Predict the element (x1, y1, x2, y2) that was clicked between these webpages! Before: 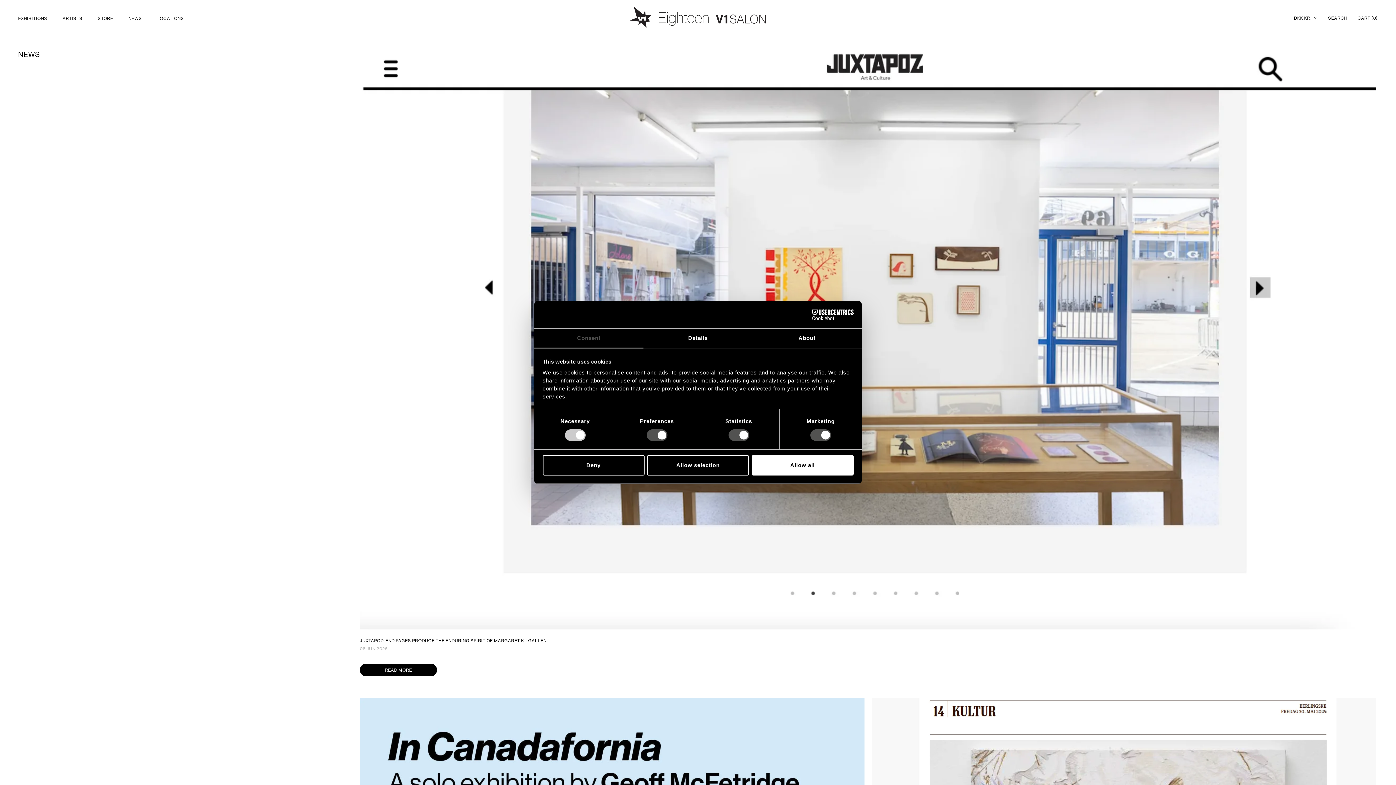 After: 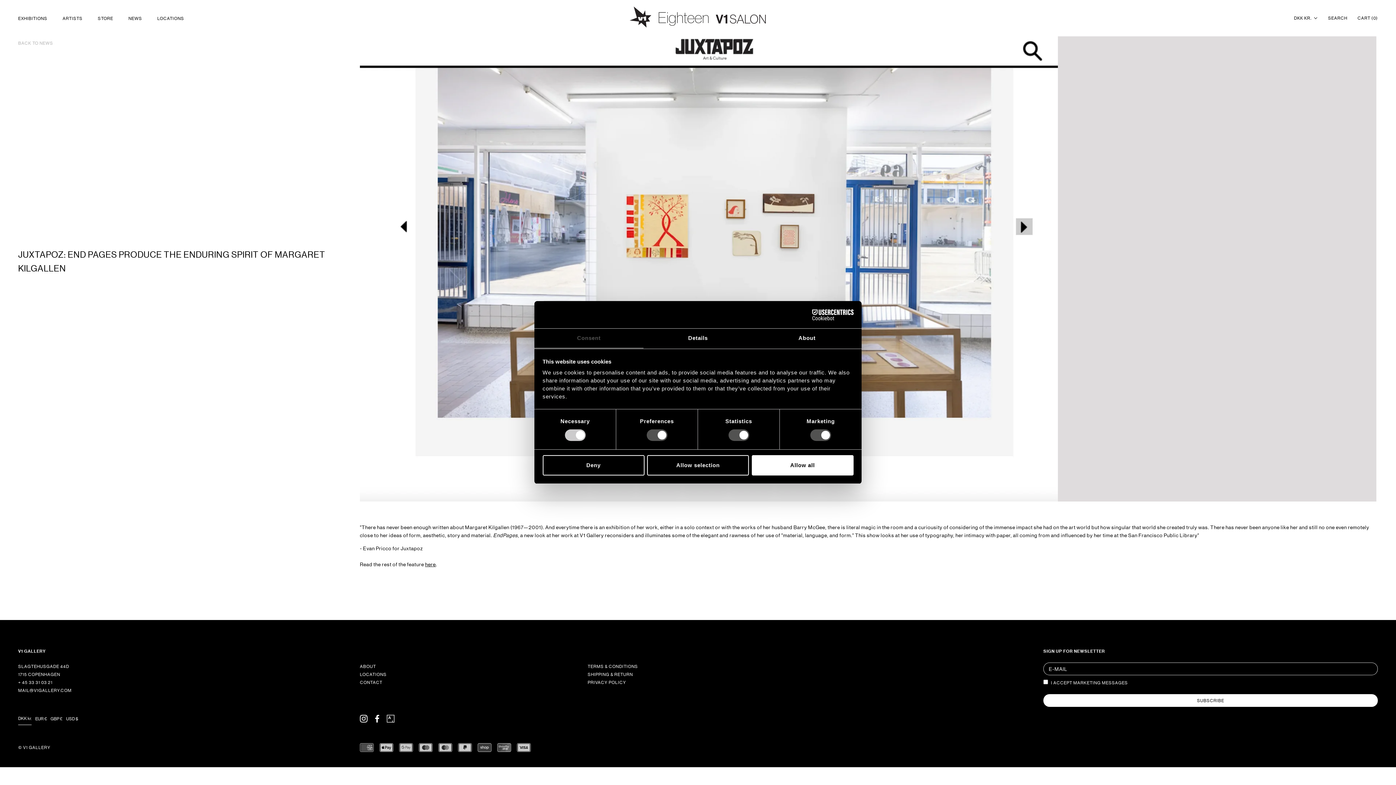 Action: bbox: (360, 663, 437, 676) label: READ MORE